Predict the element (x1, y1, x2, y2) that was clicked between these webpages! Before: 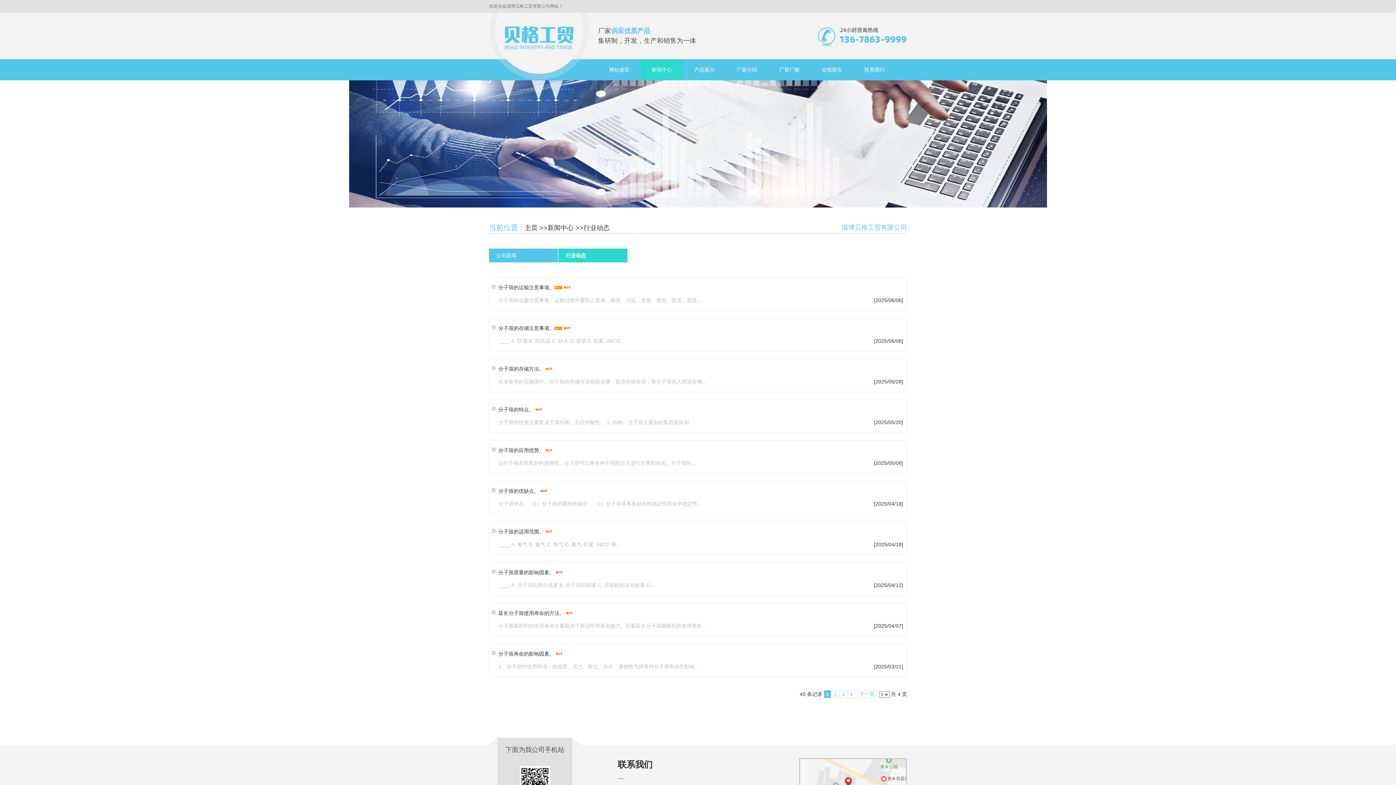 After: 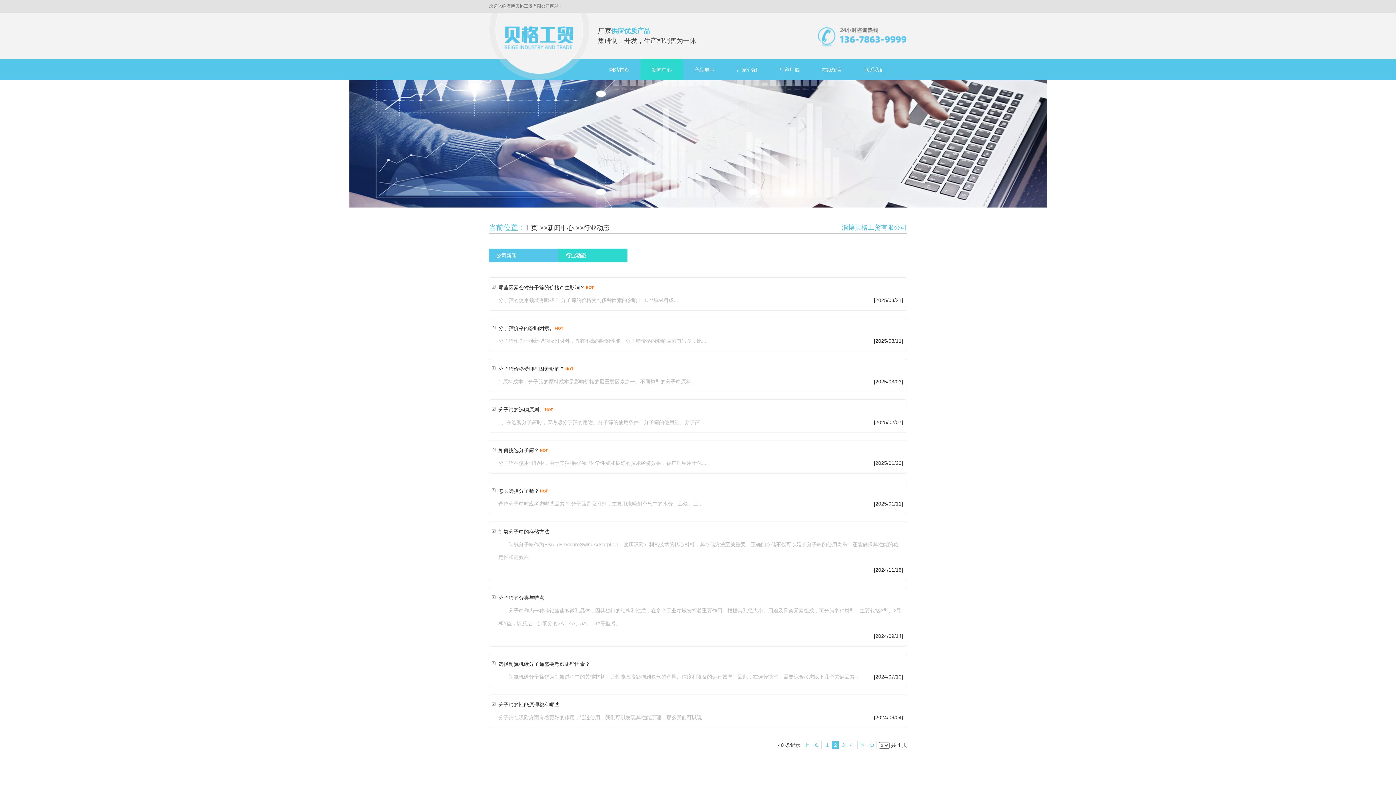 Action: label: 2 bbox: (832, 690, 839, 698)